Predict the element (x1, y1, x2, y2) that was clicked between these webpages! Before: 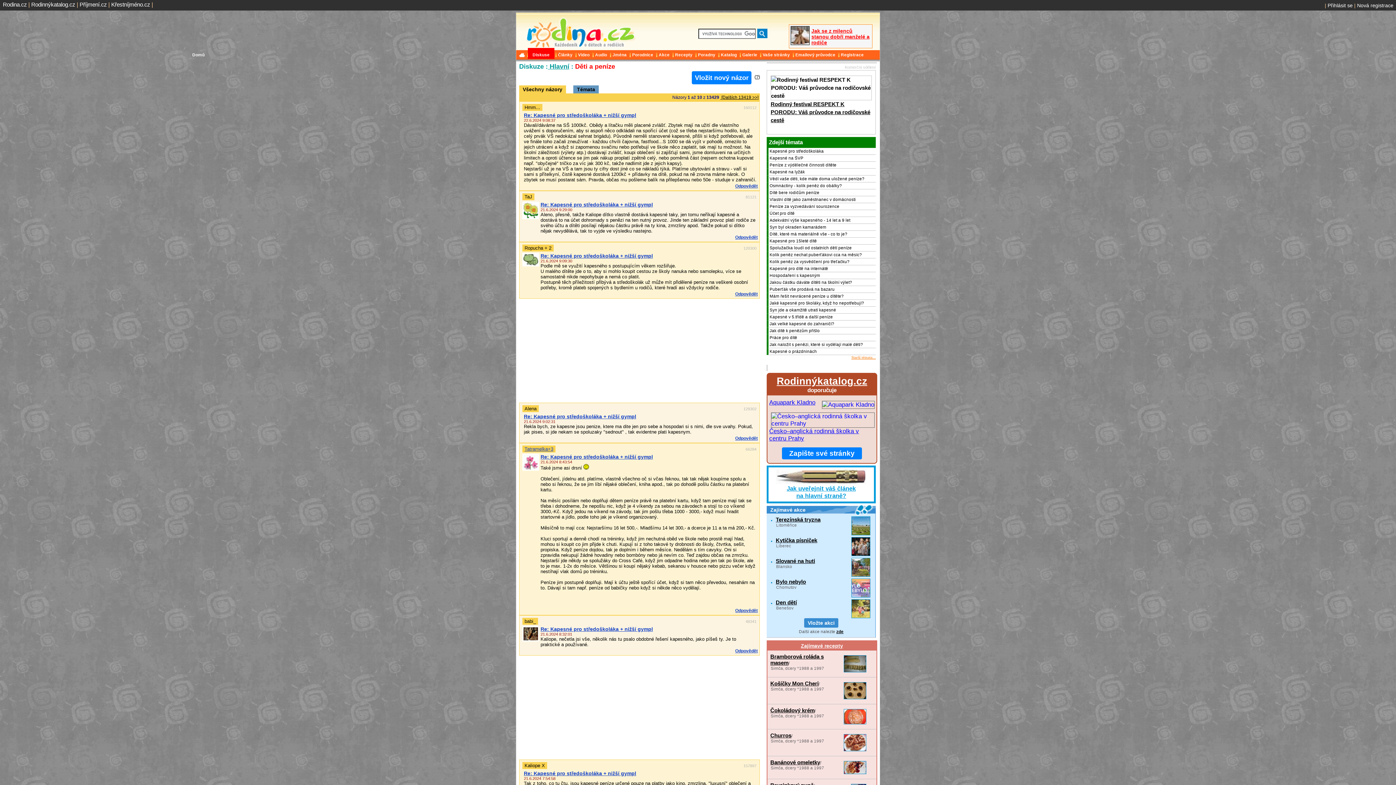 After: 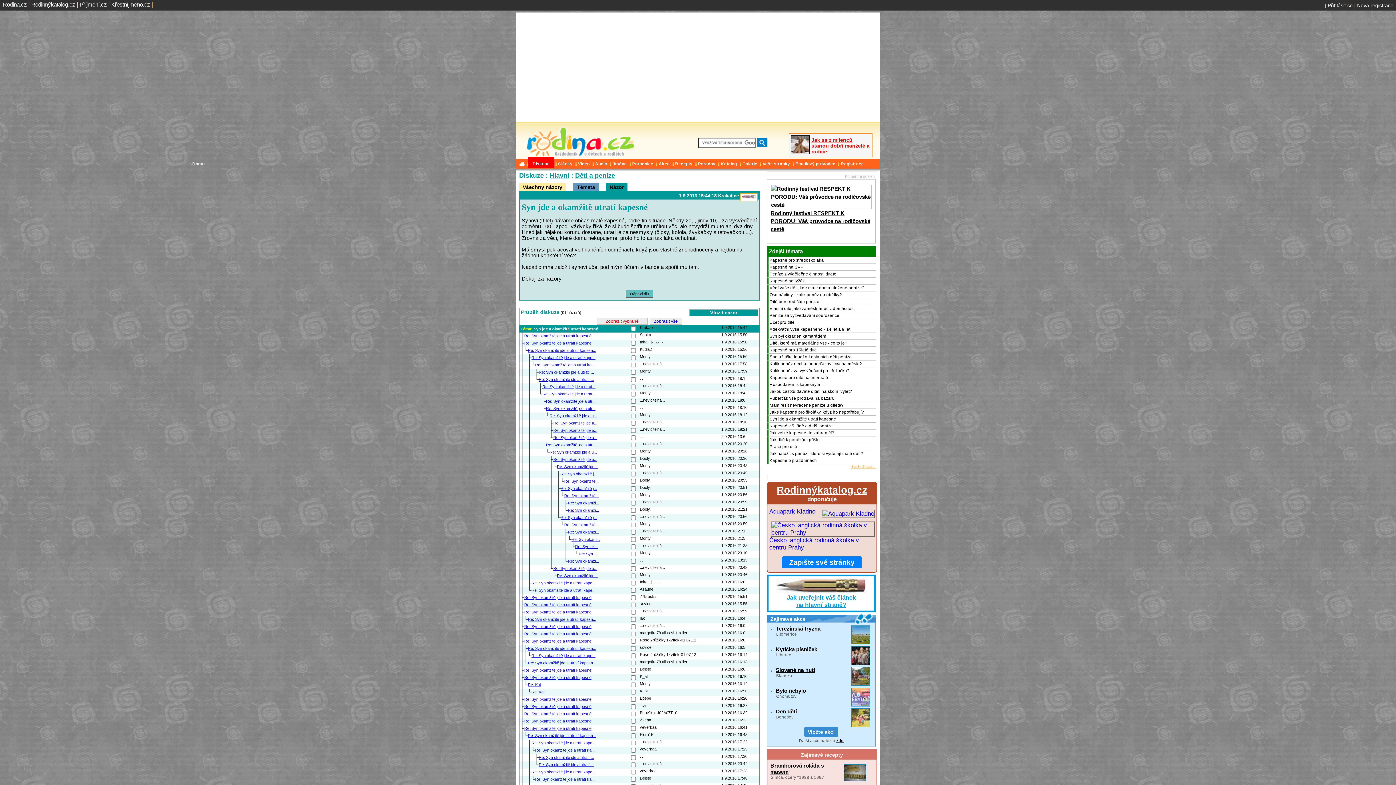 Action: label: Syn jde a okamžitě utratí kapesné bbox: (766, 306, 876, 313)